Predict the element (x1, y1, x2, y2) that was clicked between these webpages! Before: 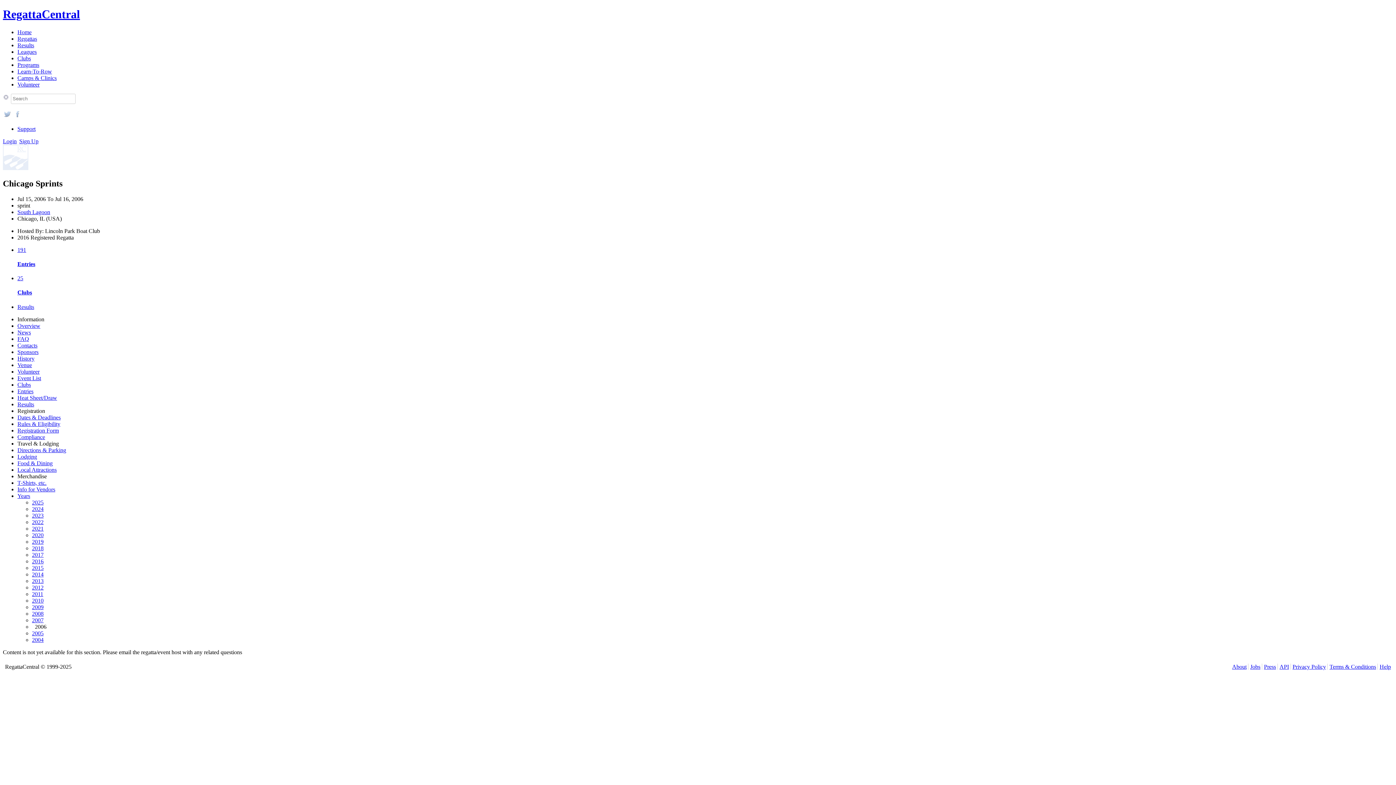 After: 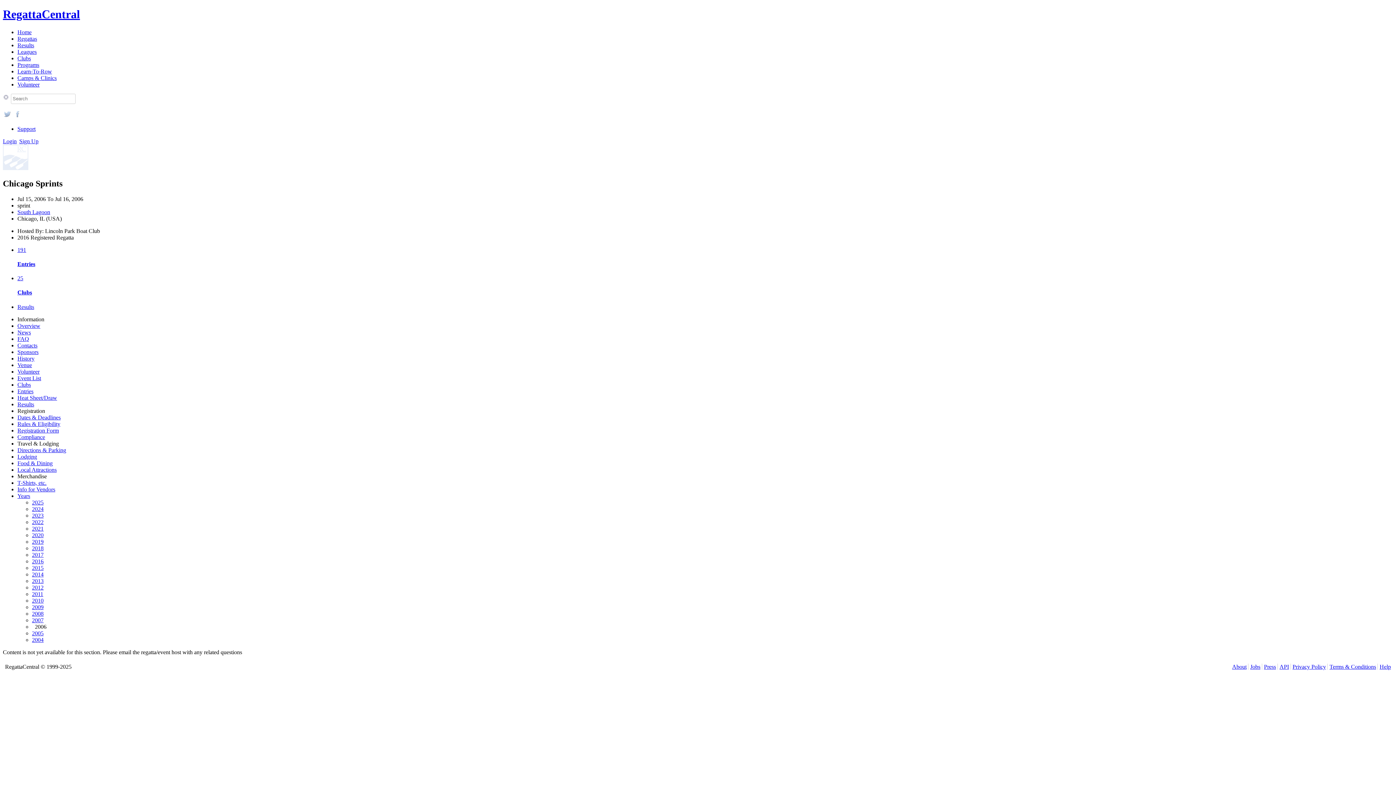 Action: label: Directions & Parking bbox: (17, 447, 66, 453)